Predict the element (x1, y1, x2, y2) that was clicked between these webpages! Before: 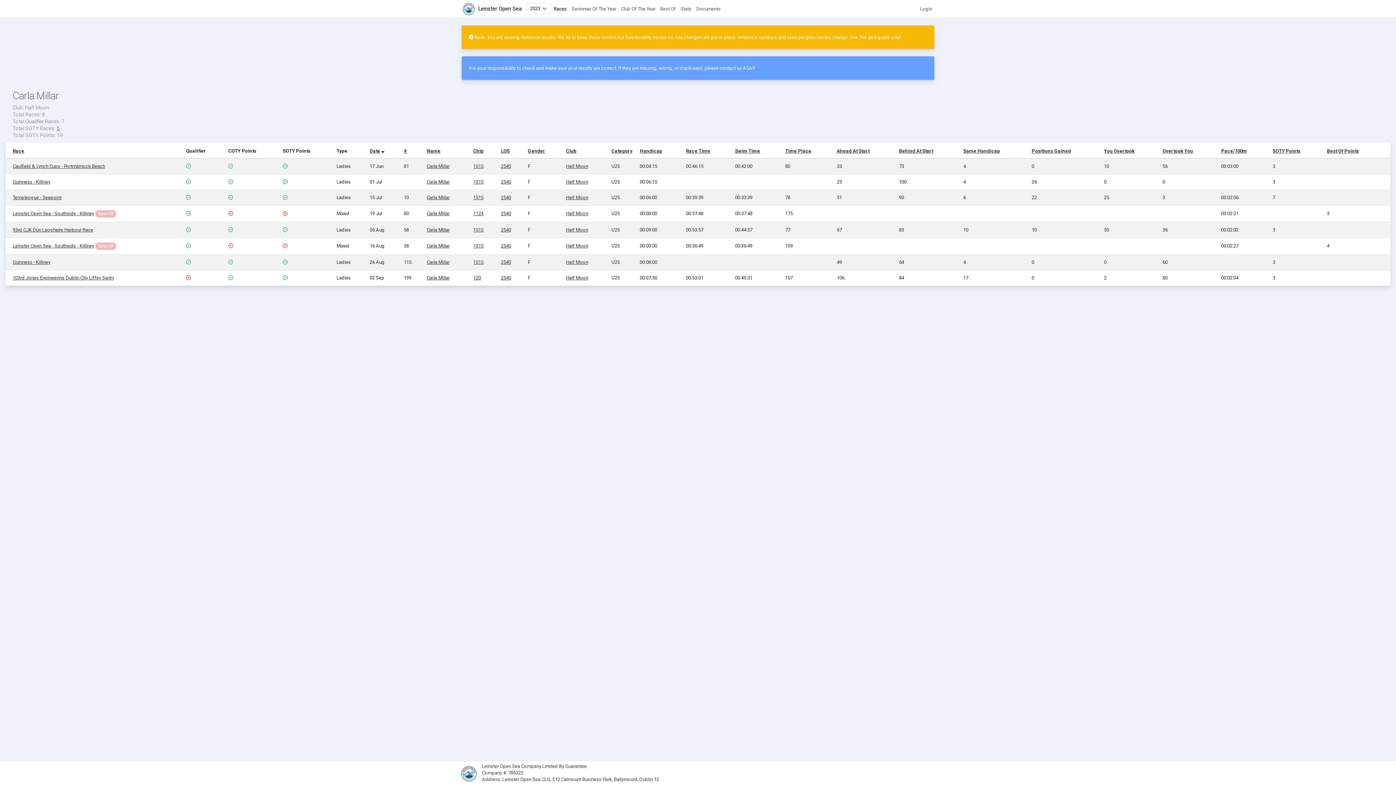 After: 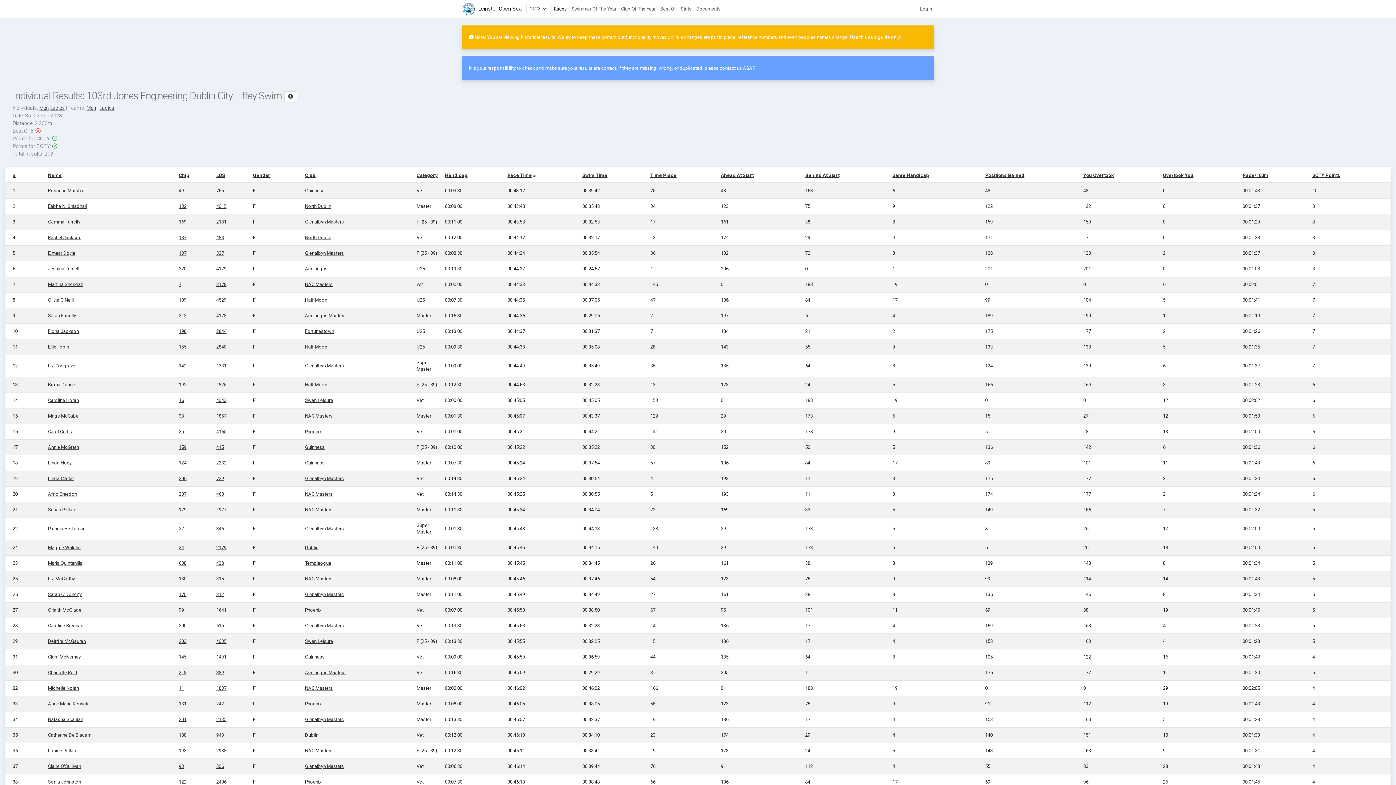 Action: bbox: (12, 275, 113, 280) label: 103rd Jones Engineering Dublin City Liffey Swim